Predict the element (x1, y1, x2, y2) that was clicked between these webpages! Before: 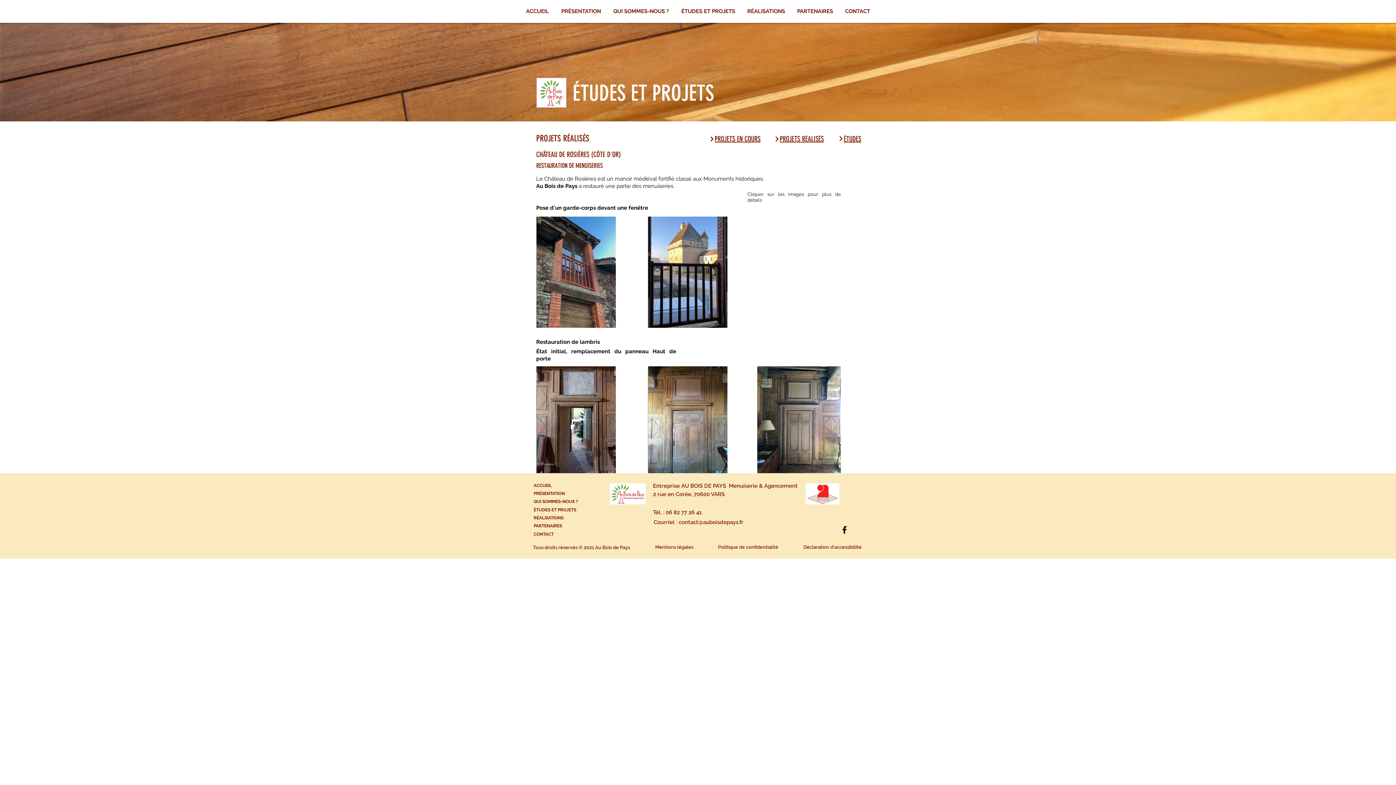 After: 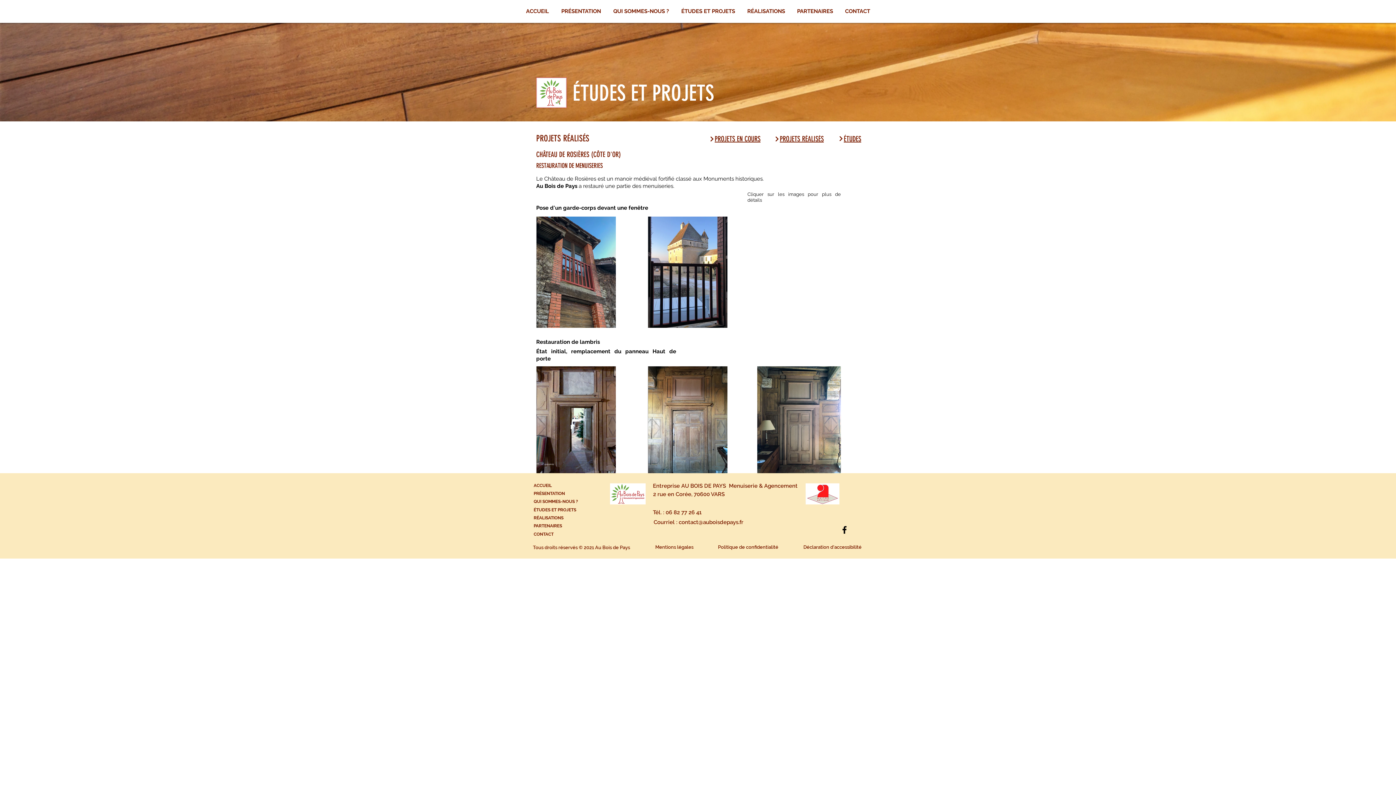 Action: label: Black Facebook Icon bbox: (839, 525, 849, 535)